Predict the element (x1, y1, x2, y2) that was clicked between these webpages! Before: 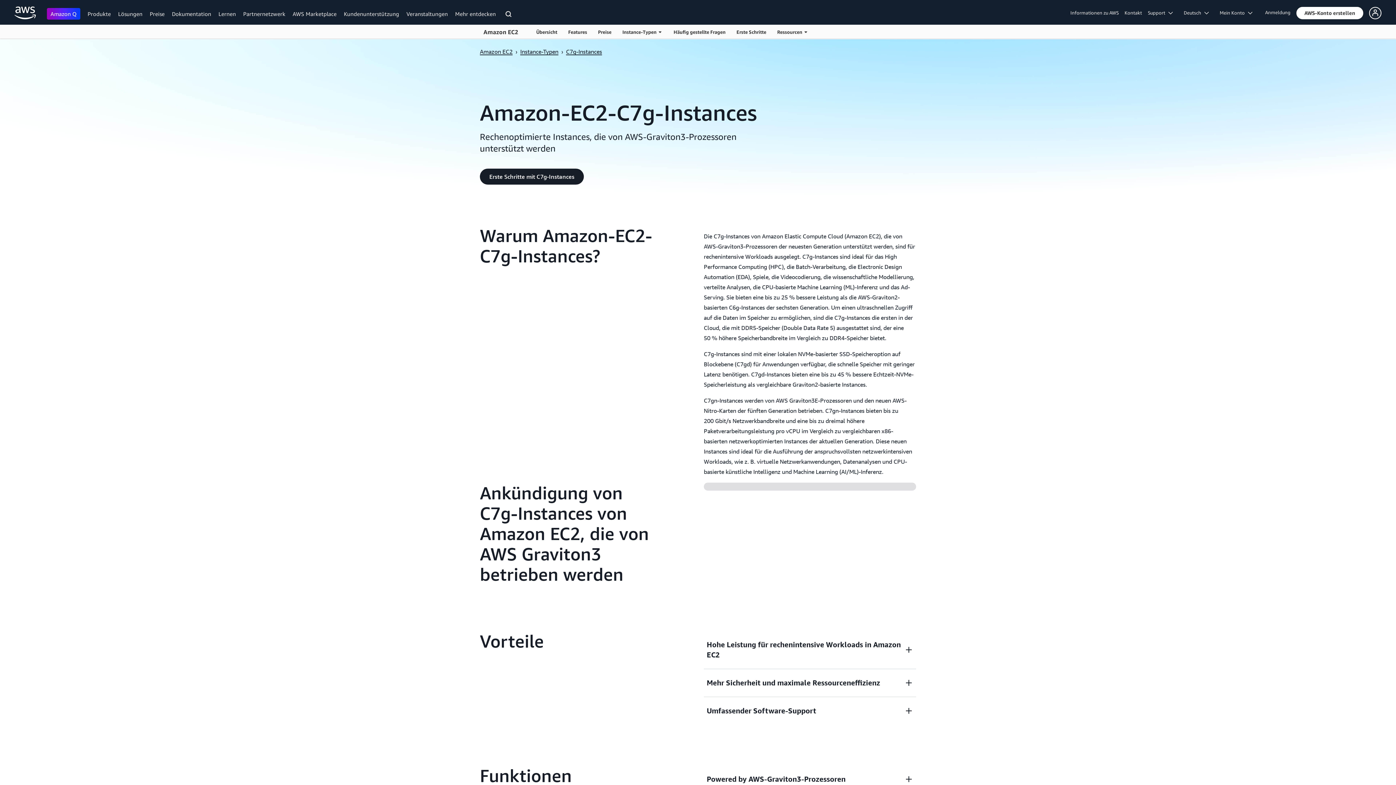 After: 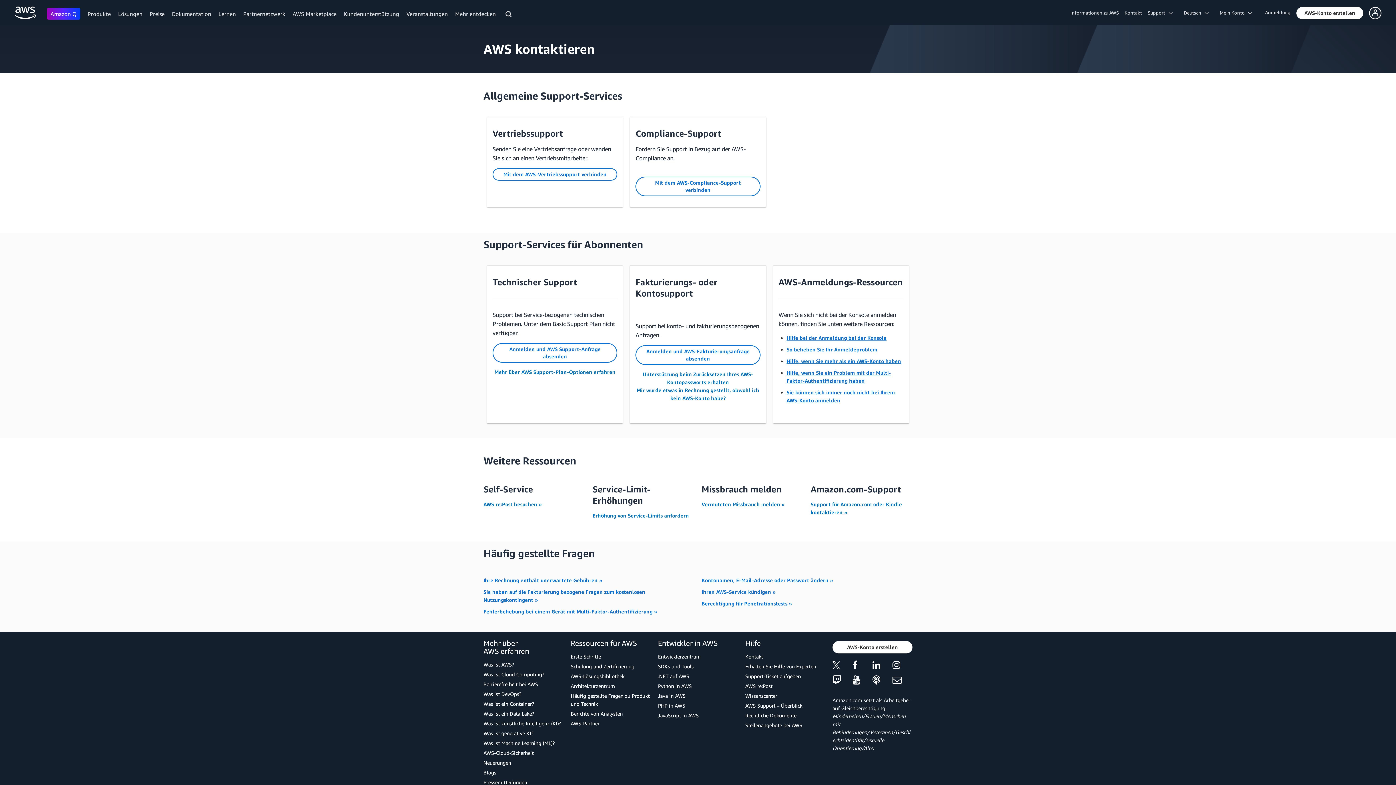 Action: label: Mehr entdecken bbox: (455, 10, 496, 17)